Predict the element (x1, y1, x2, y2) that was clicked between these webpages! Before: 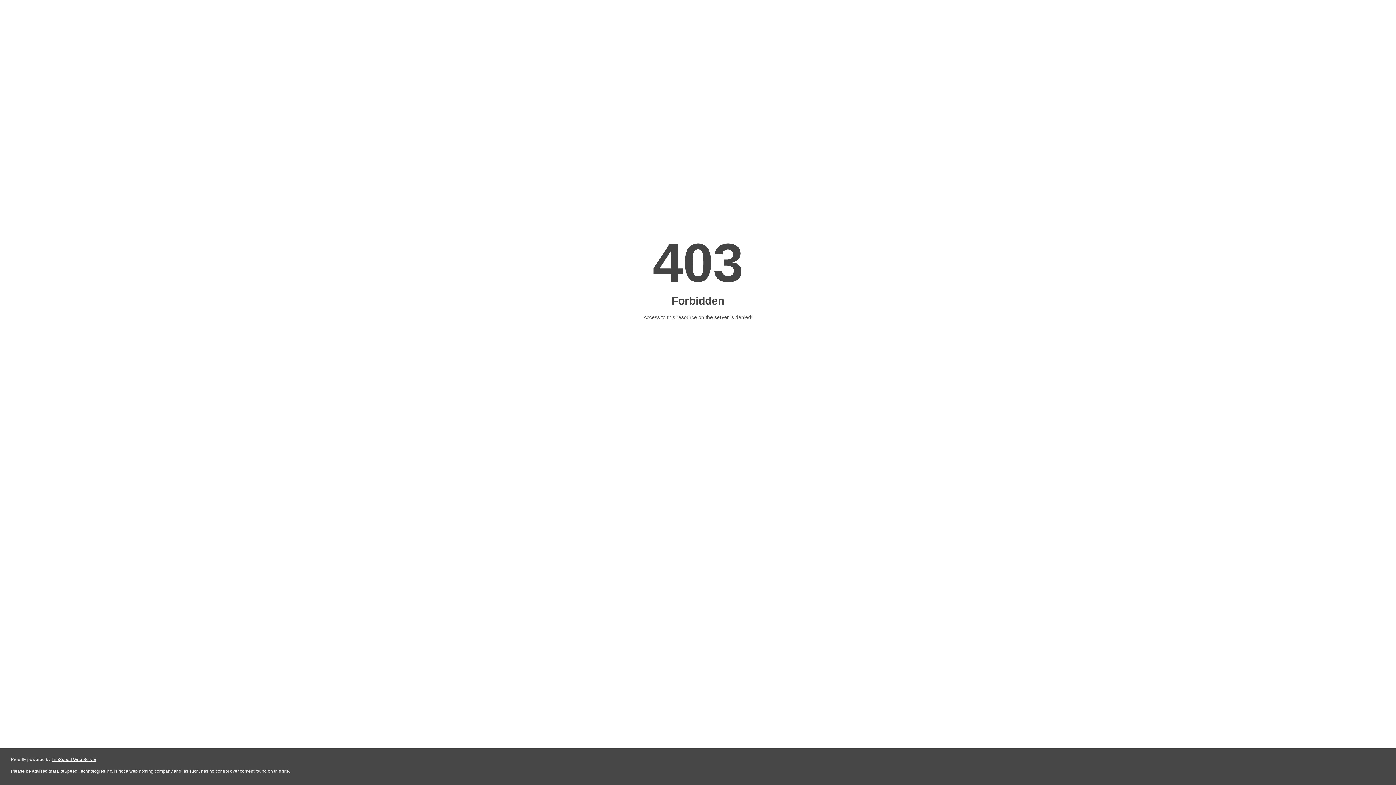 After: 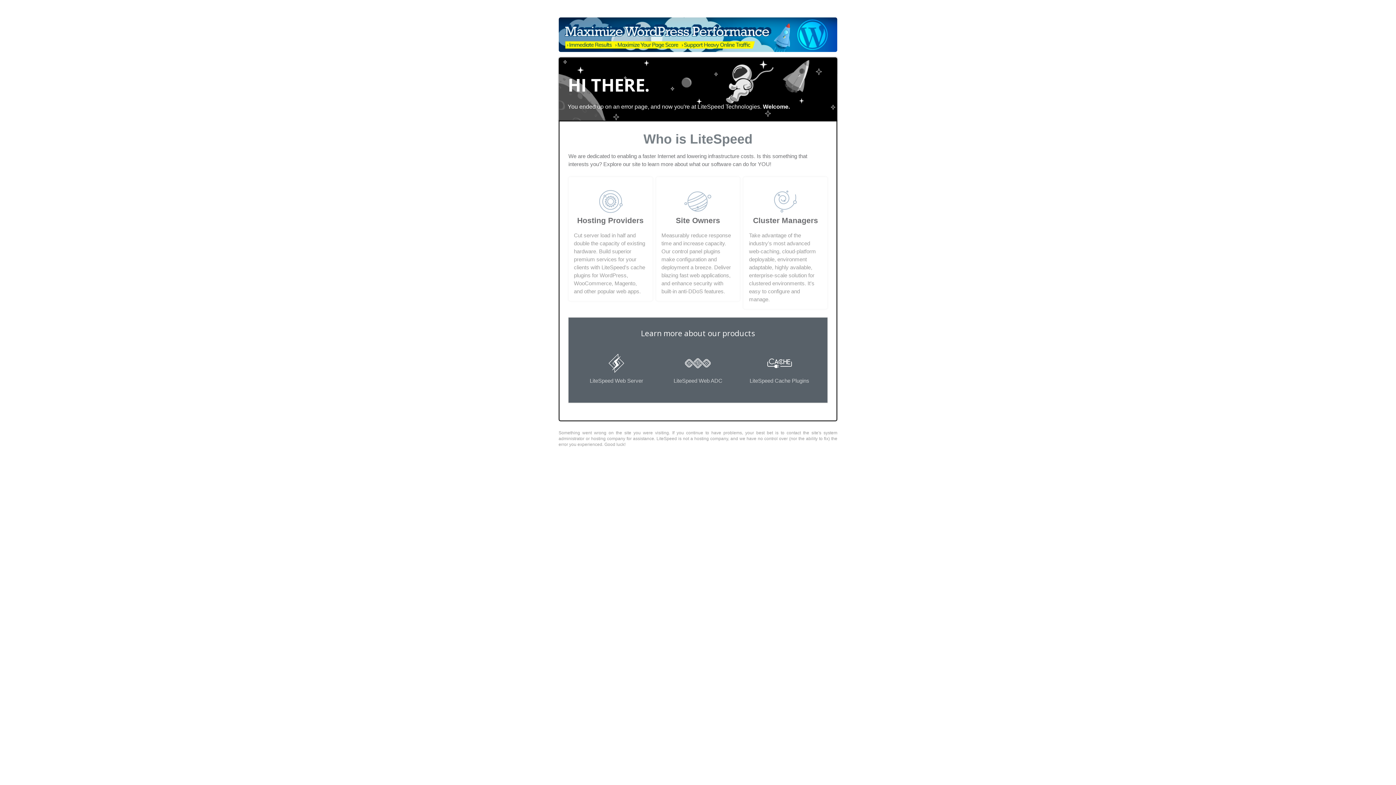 Action: label: LiteSpeed Web Server bbox: (51, 757, 96, 762)